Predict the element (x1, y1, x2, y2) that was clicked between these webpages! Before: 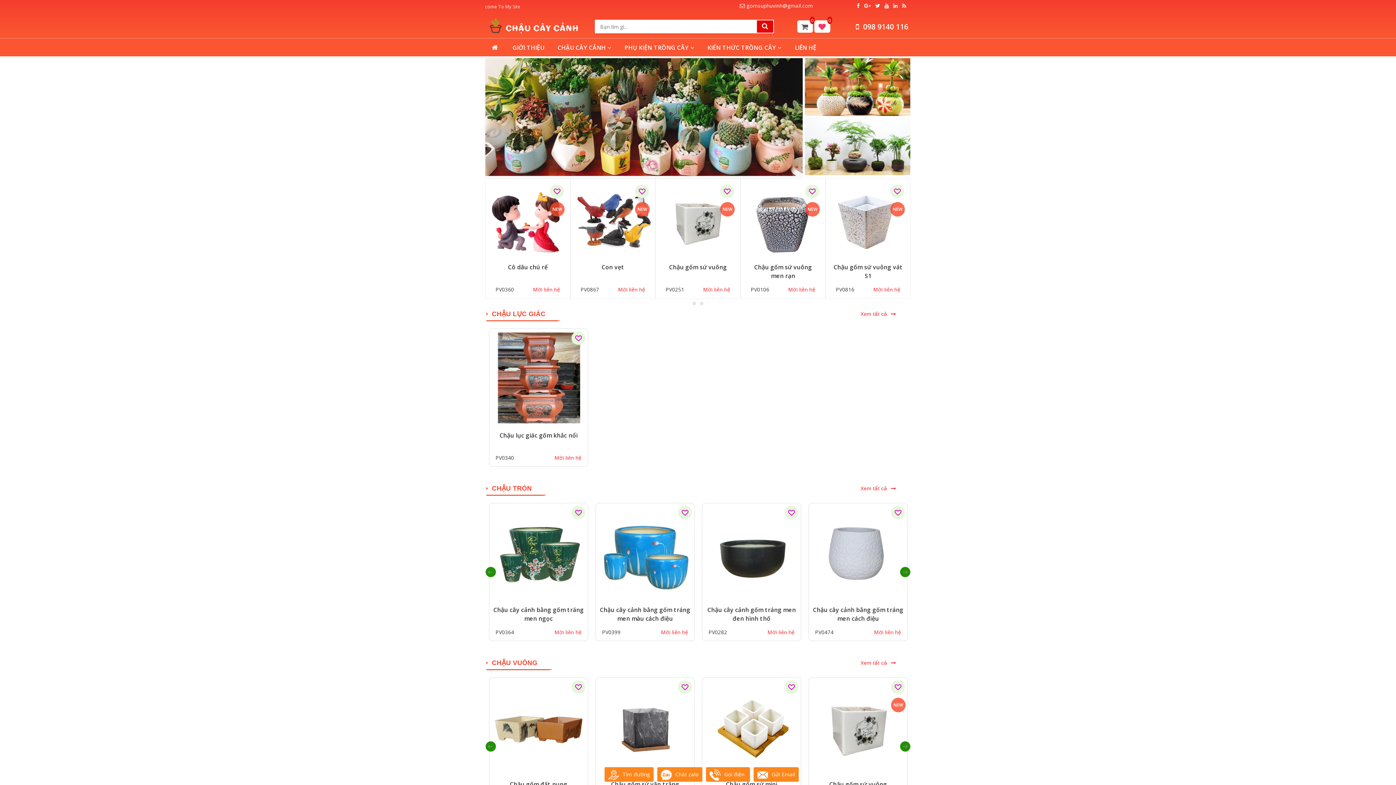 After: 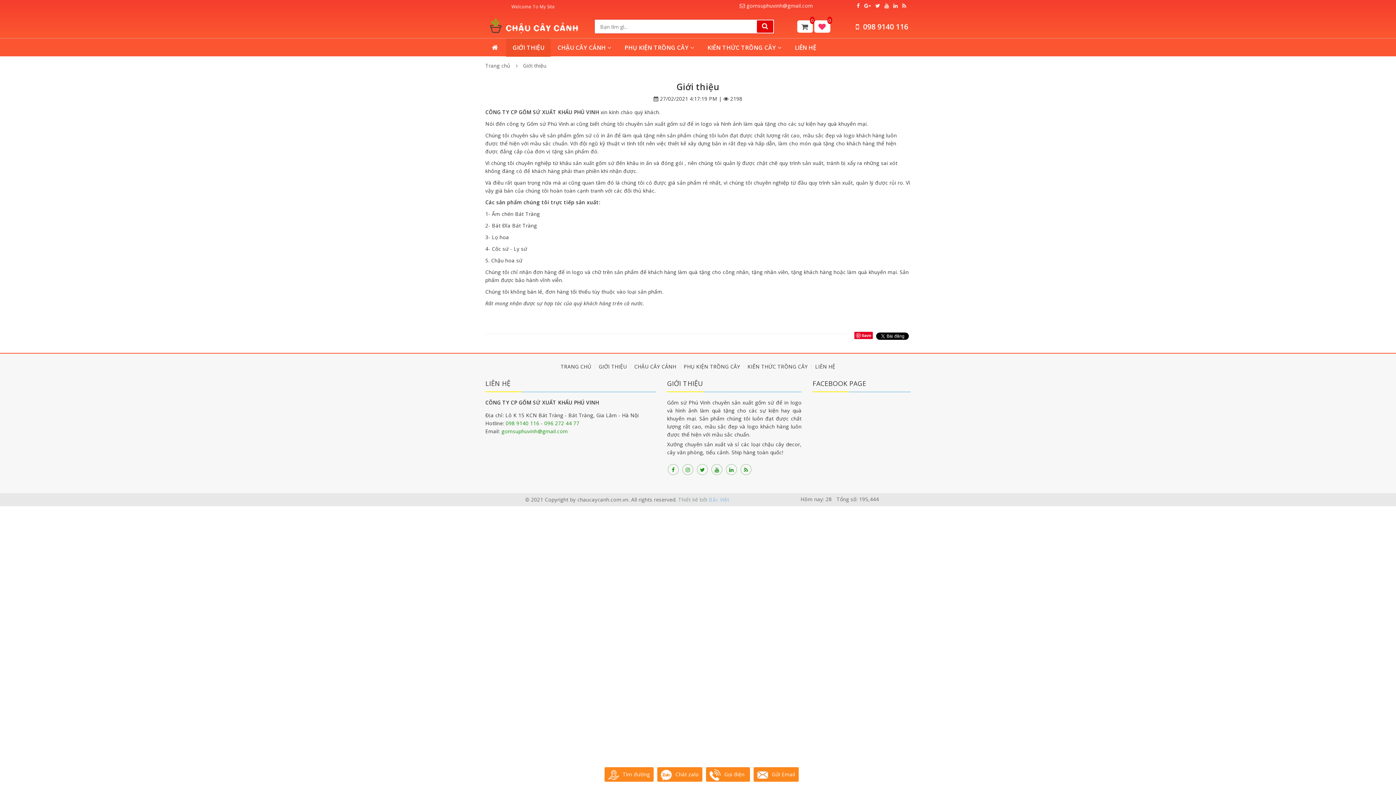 Action: bbox: (506, 38, 551, 56) label: GIỚI THIỆU